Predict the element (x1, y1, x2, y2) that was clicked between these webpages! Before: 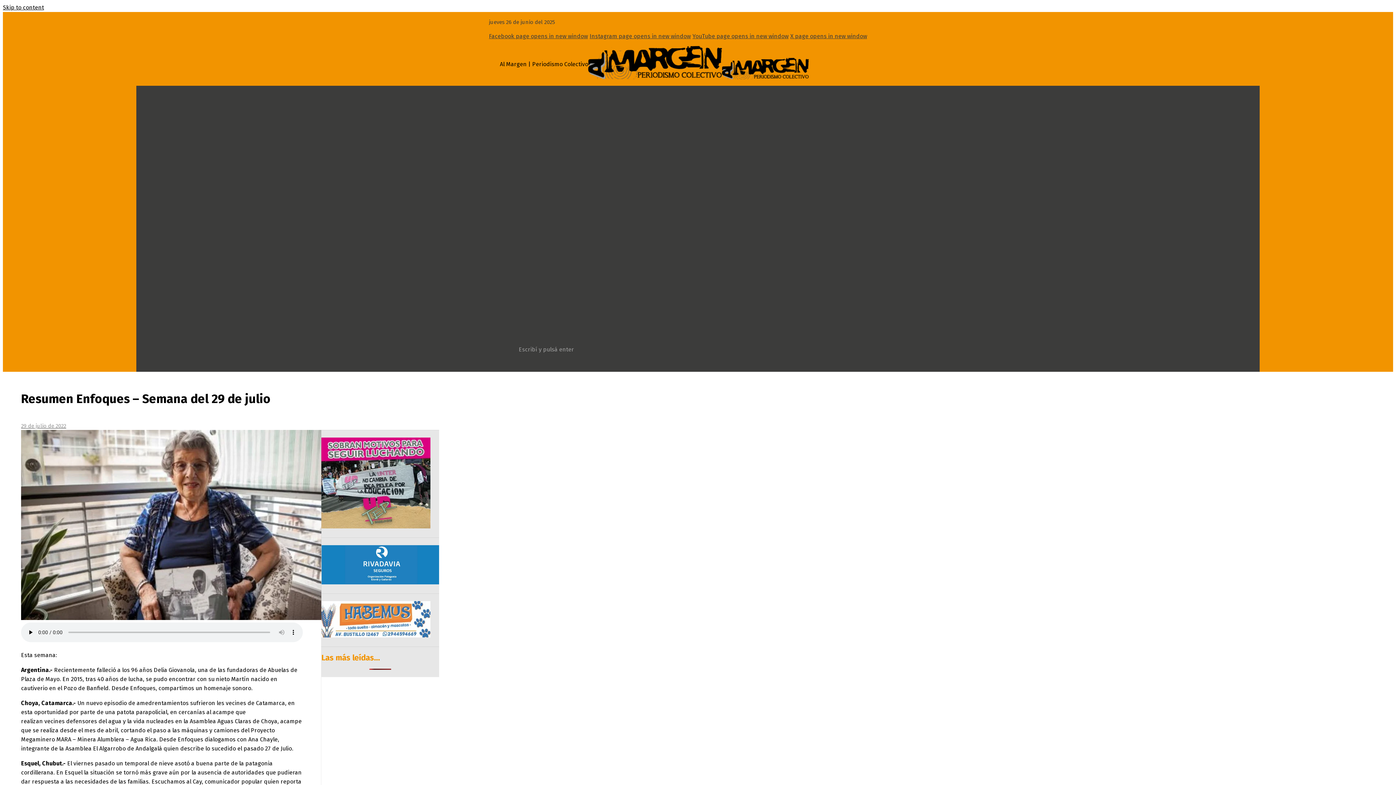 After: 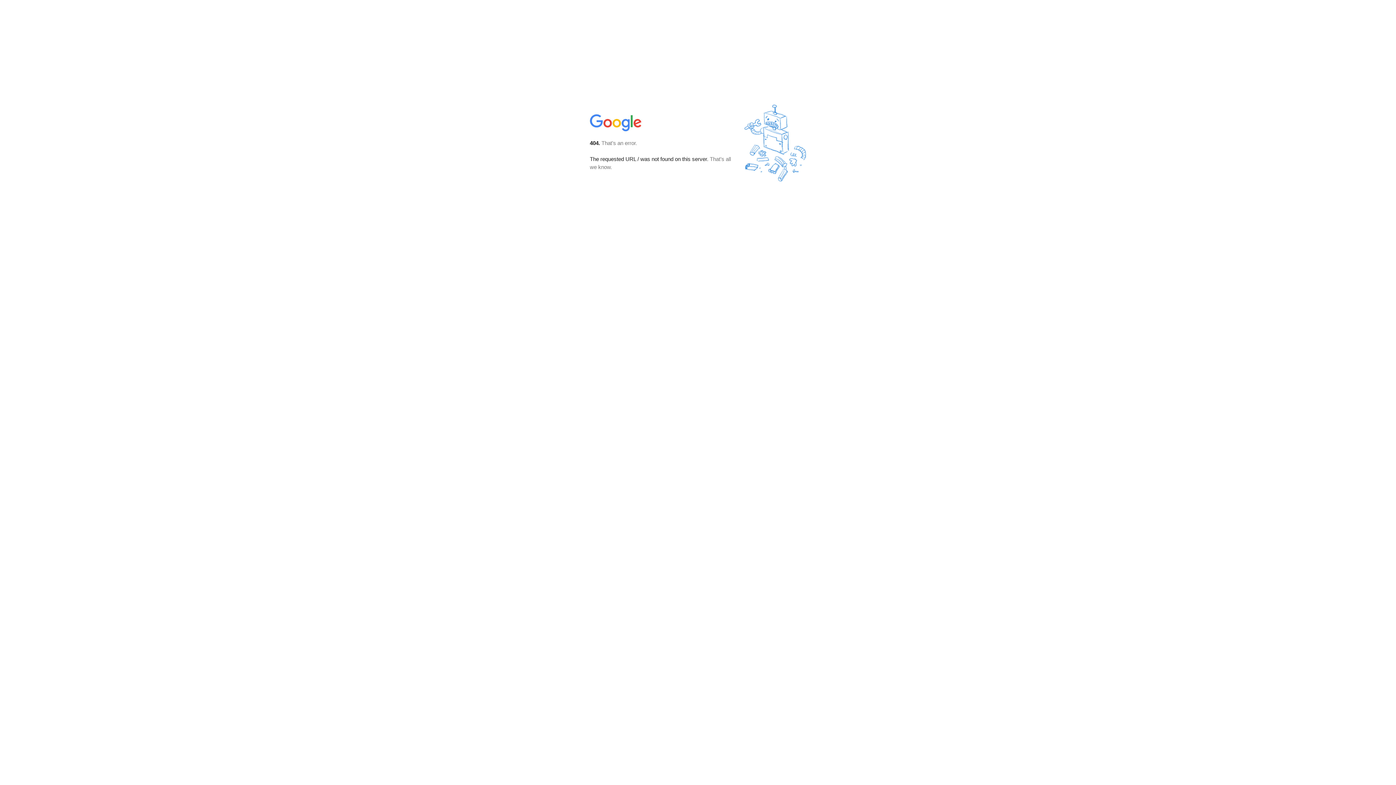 Action: bbox: (321, 632, 430, 639)